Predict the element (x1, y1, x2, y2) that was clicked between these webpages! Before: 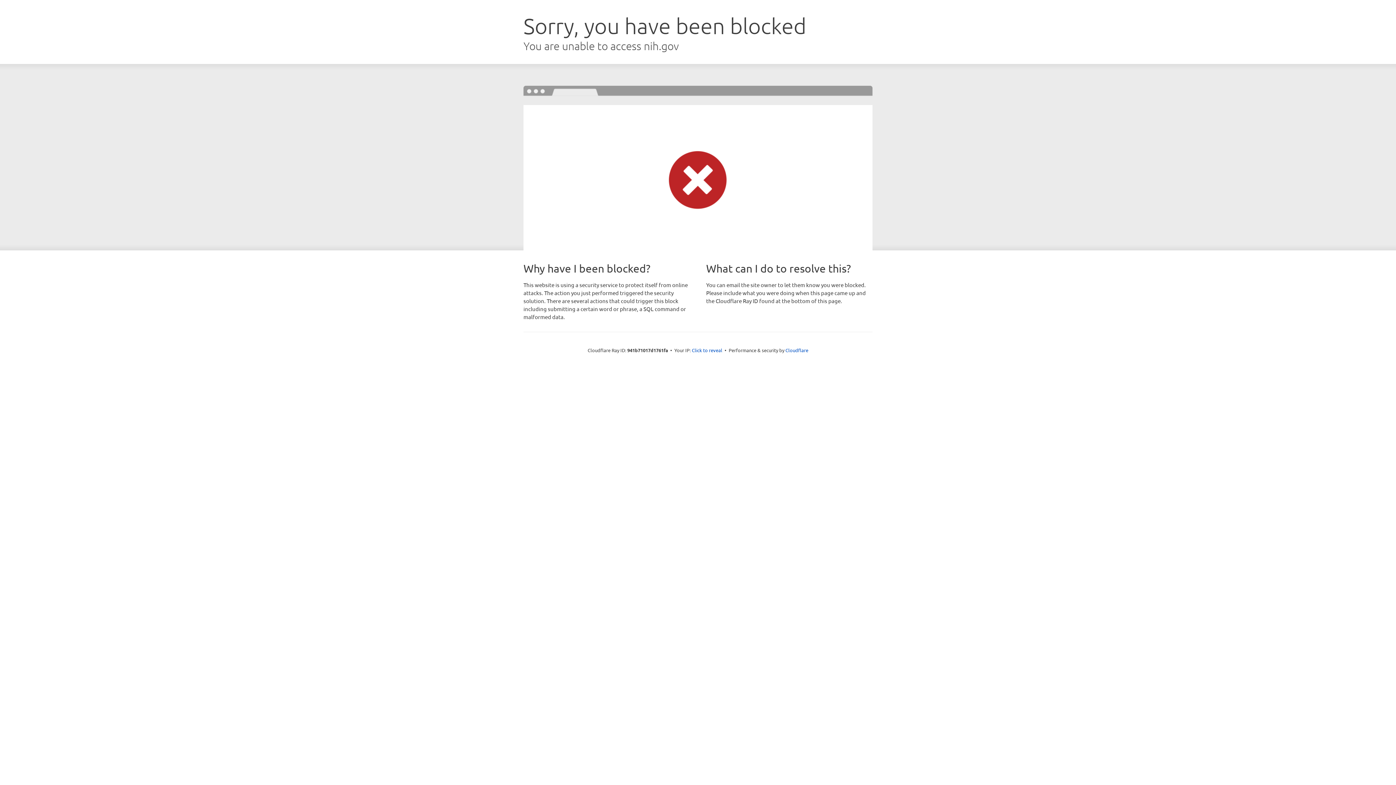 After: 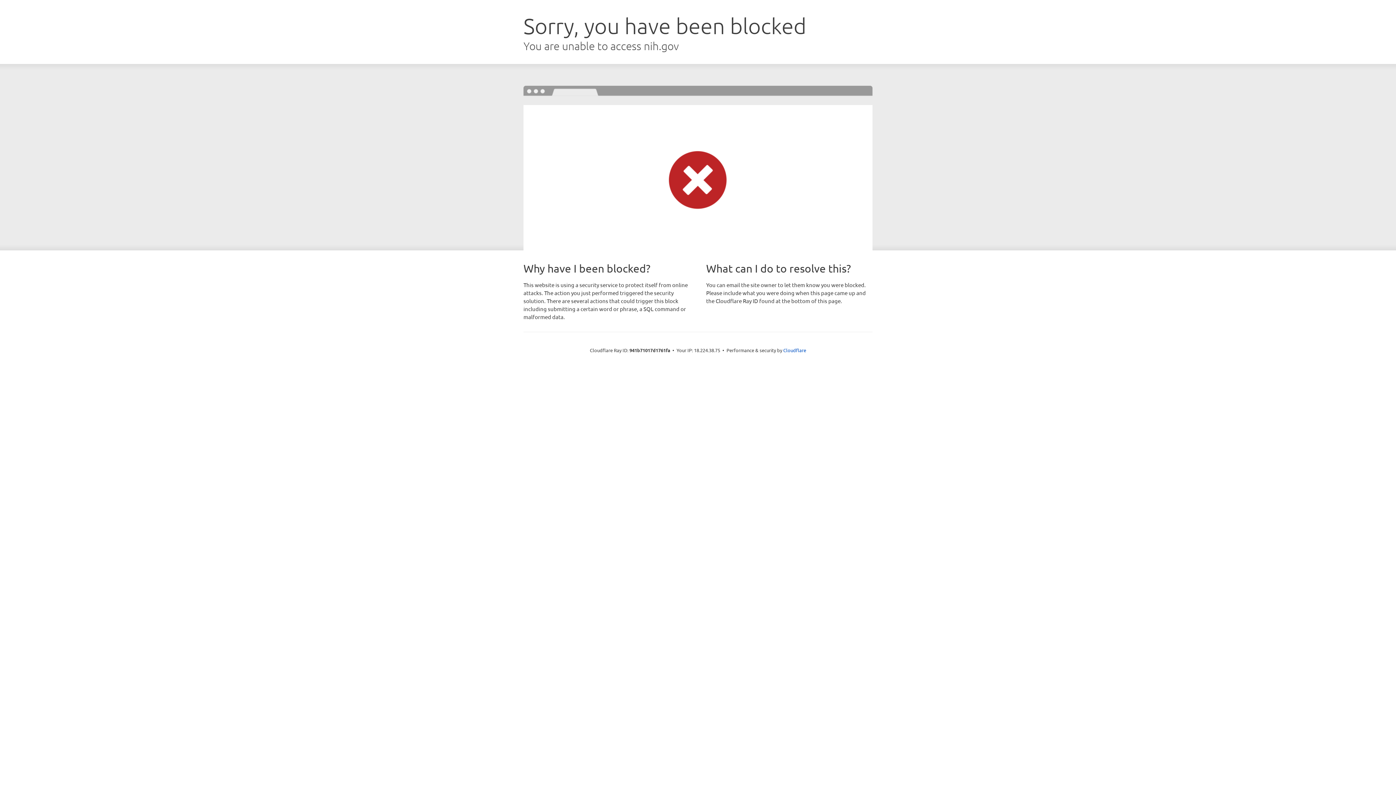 Action: bbox: (692, 346, 722, 353) label: Click to reveal